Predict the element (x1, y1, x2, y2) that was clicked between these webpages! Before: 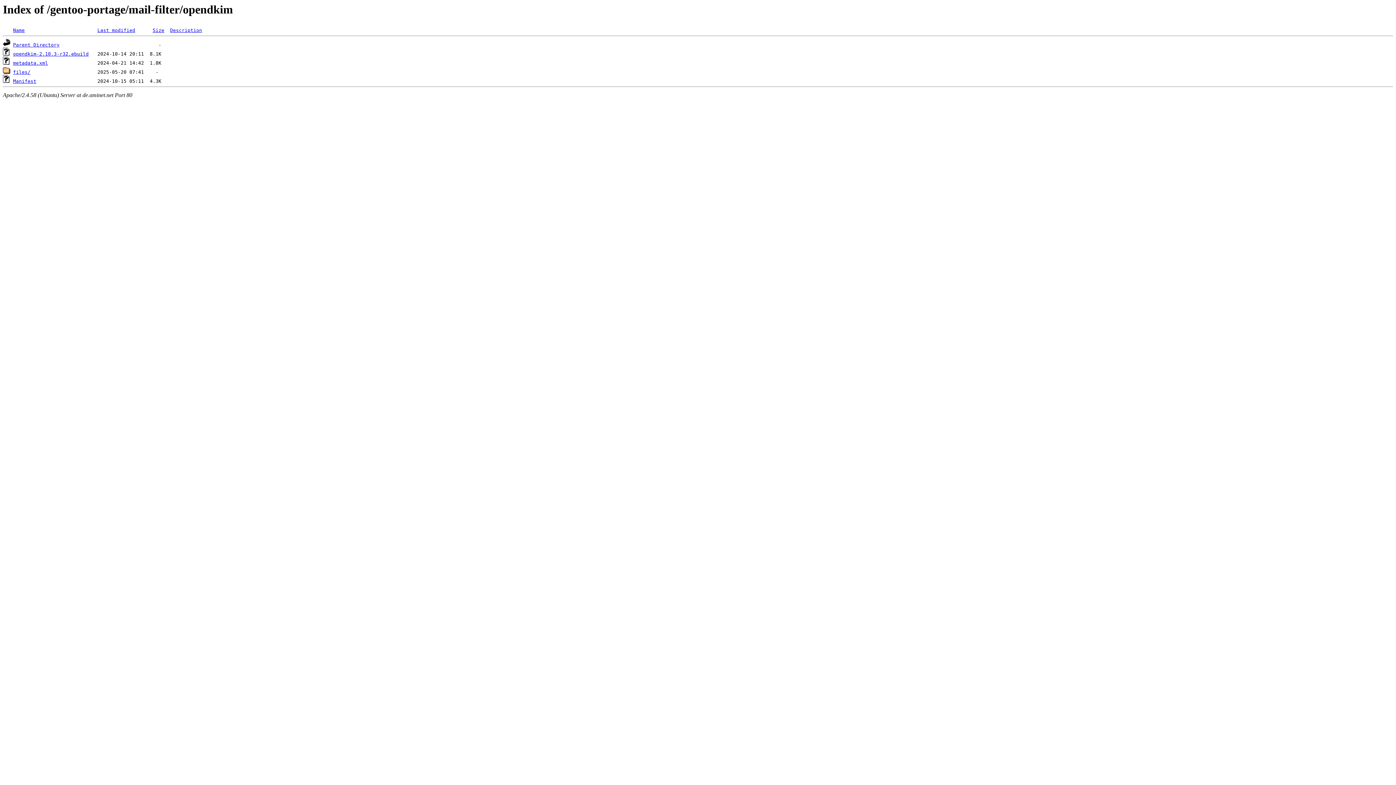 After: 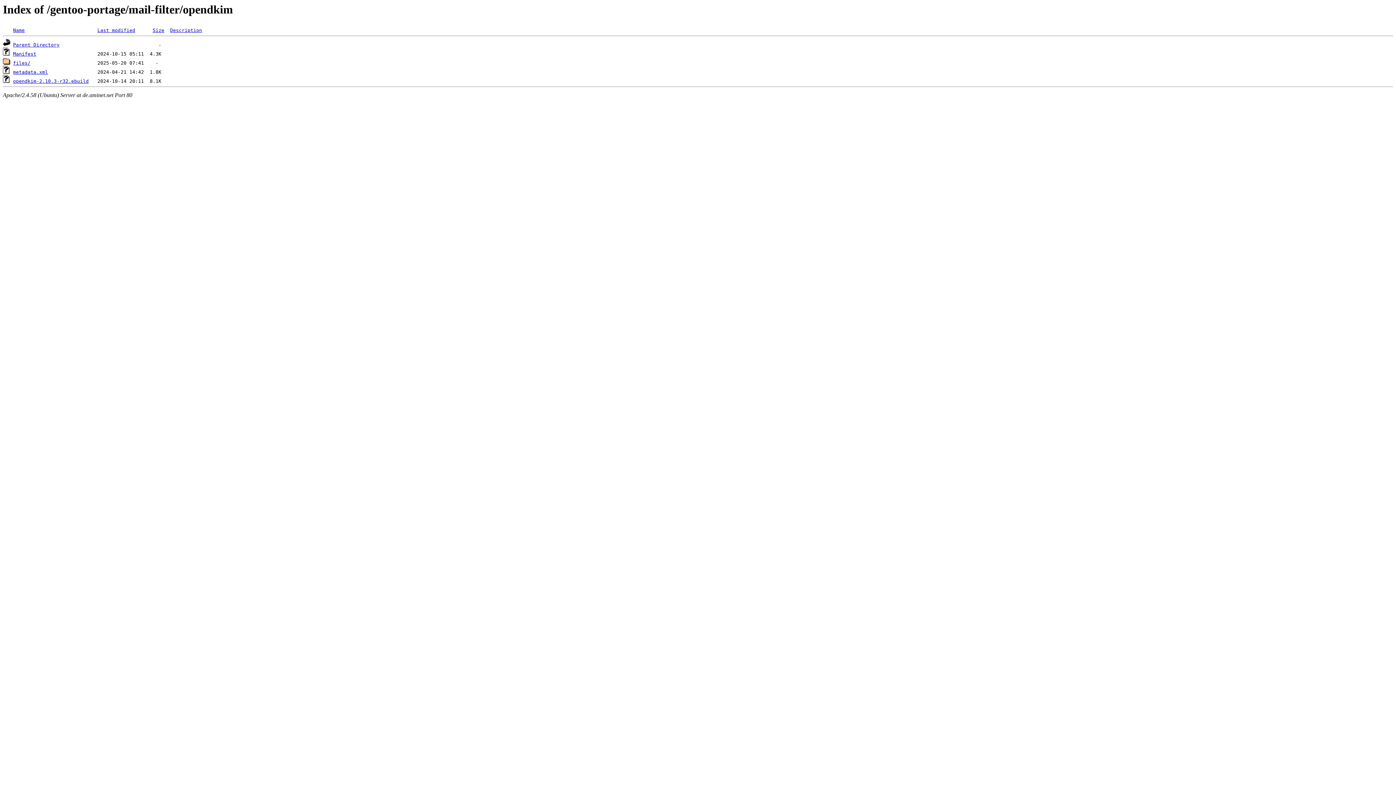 Action: label: Description bbox: (170, 27, 202, 33)